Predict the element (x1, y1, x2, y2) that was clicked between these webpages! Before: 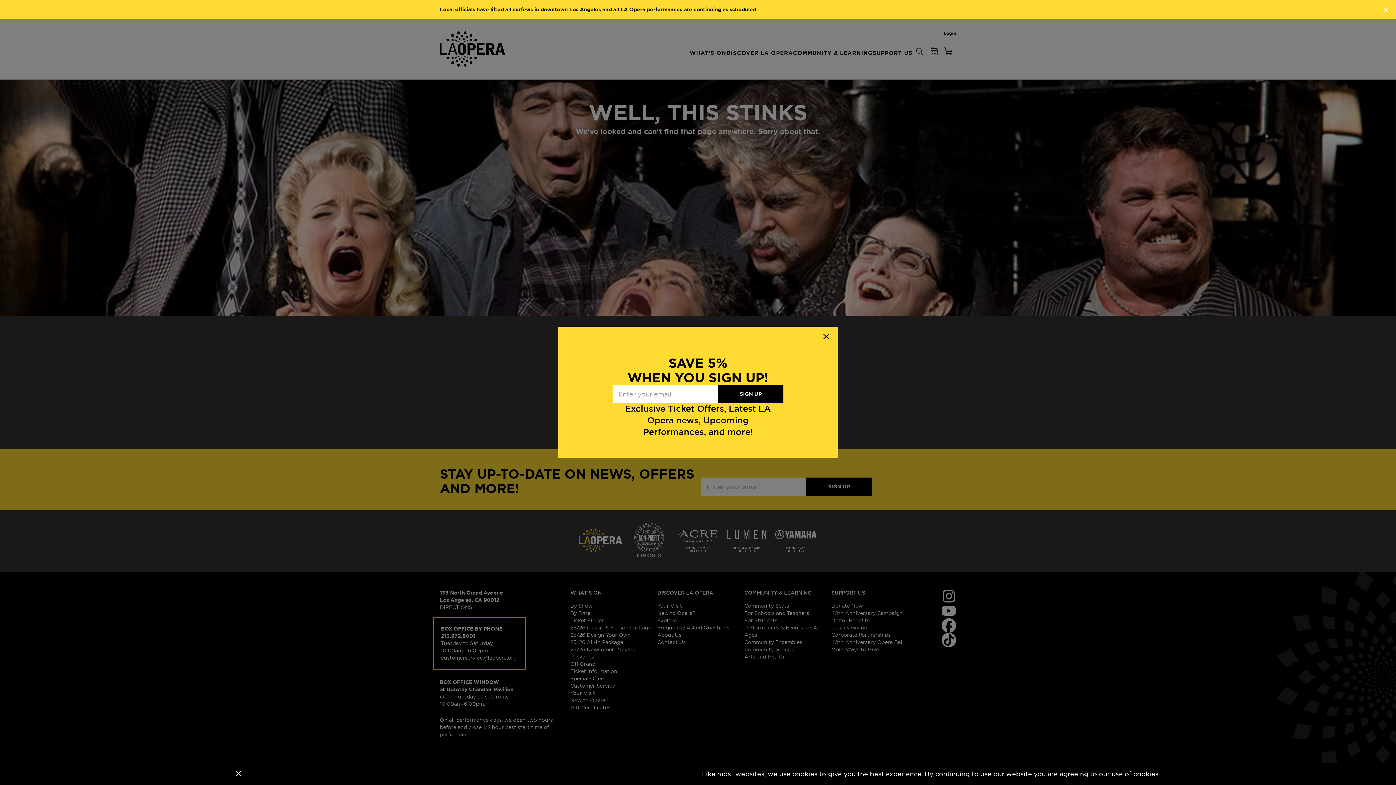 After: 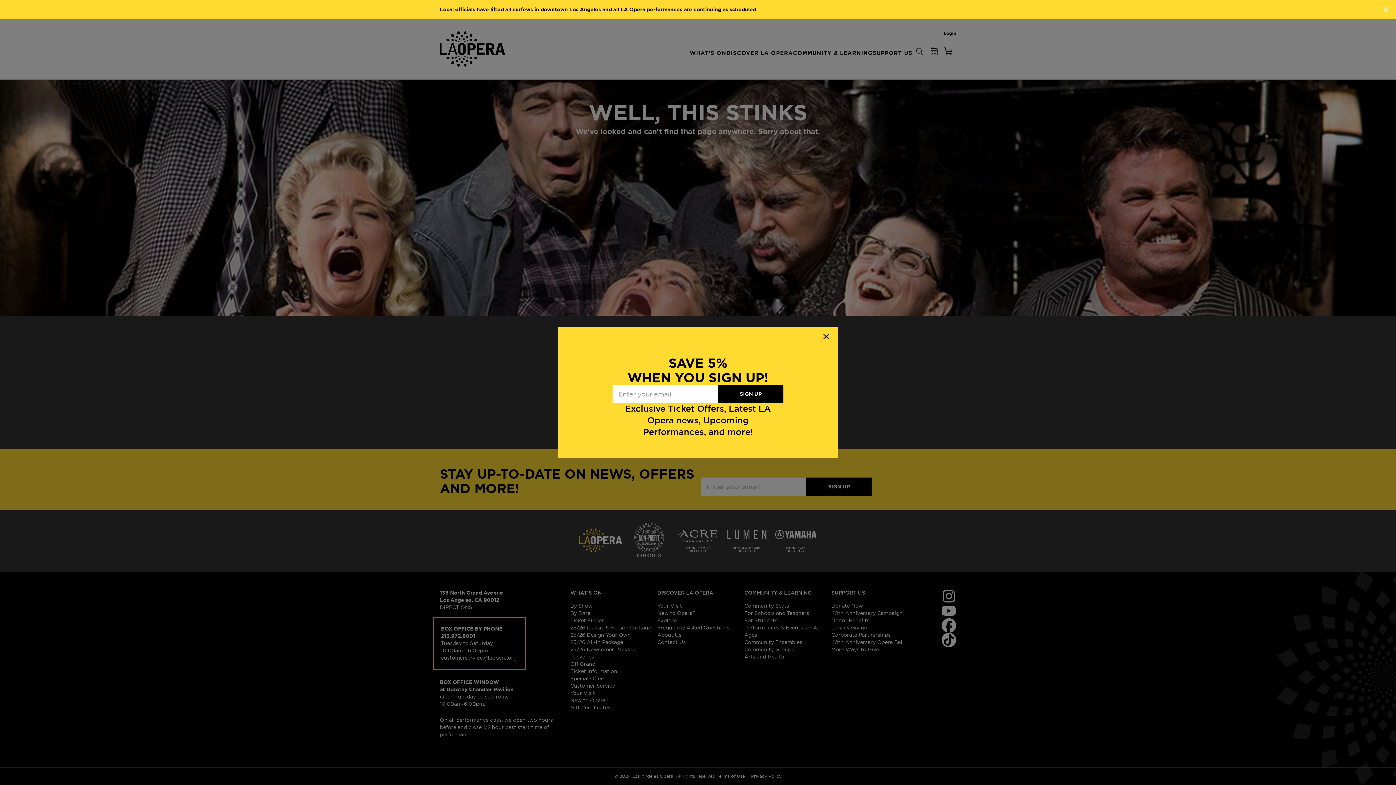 Action: bbox: (236, 771, 241, 776)